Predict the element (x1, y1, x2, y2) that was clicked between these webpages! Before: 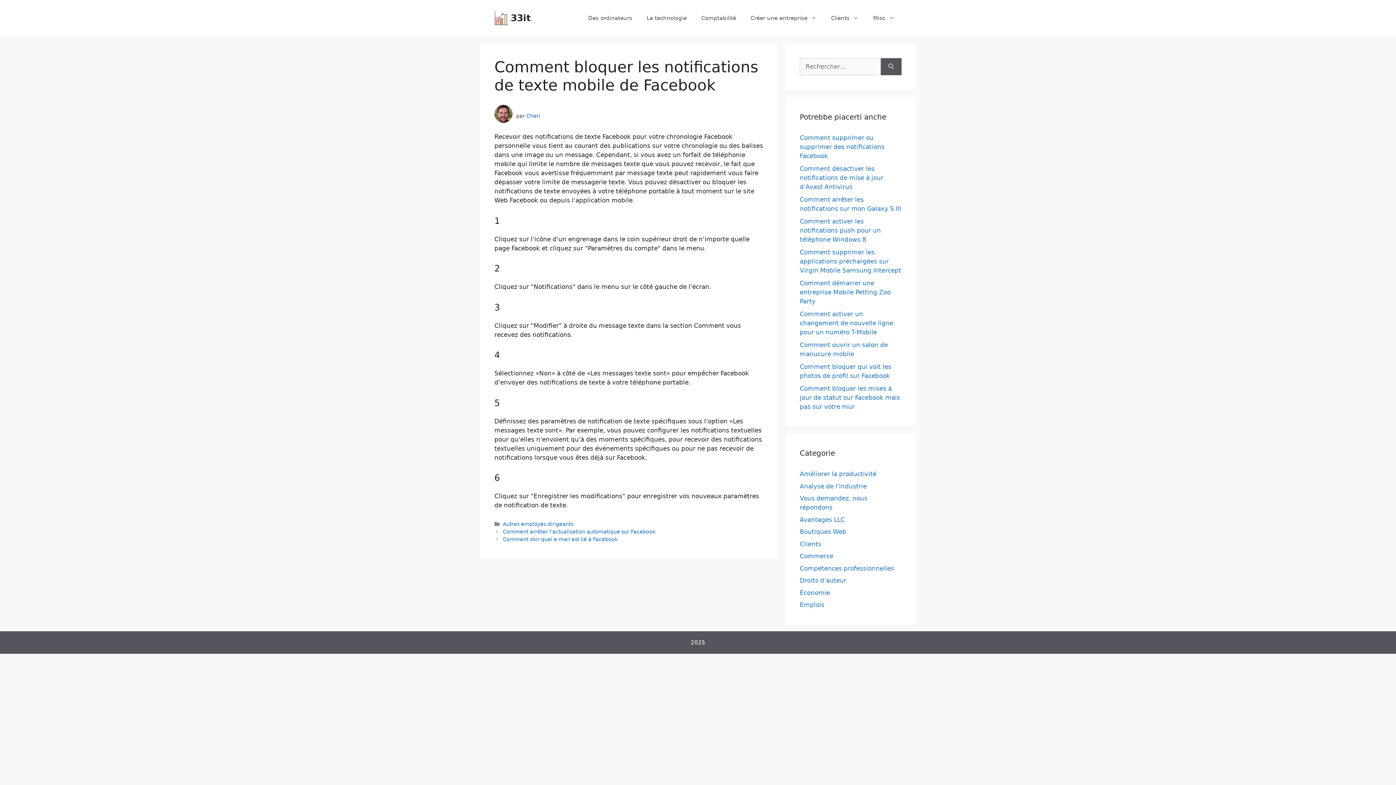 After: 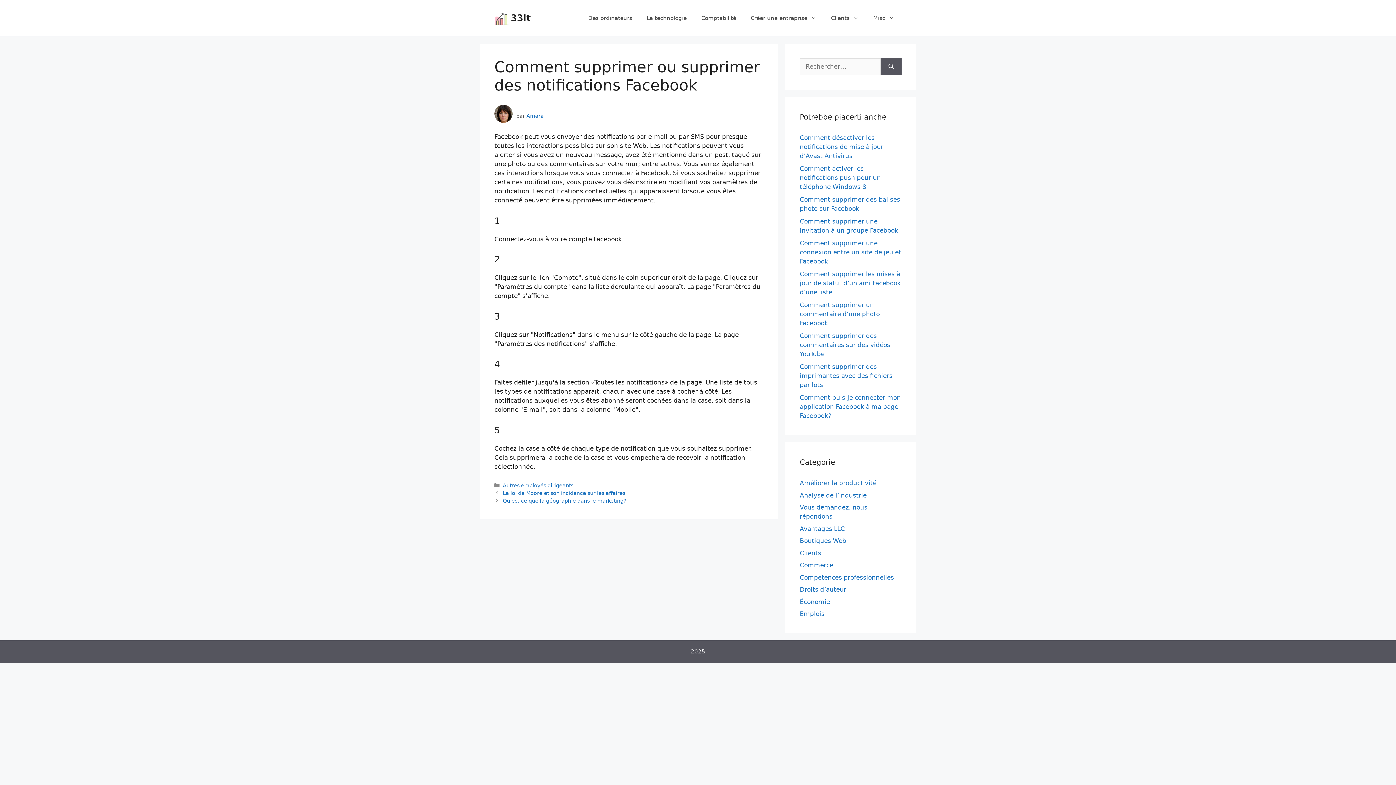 Action: label: Comment supprimer ou supprimer des notifications Facebook bbox: (800, 134, 884, 159)